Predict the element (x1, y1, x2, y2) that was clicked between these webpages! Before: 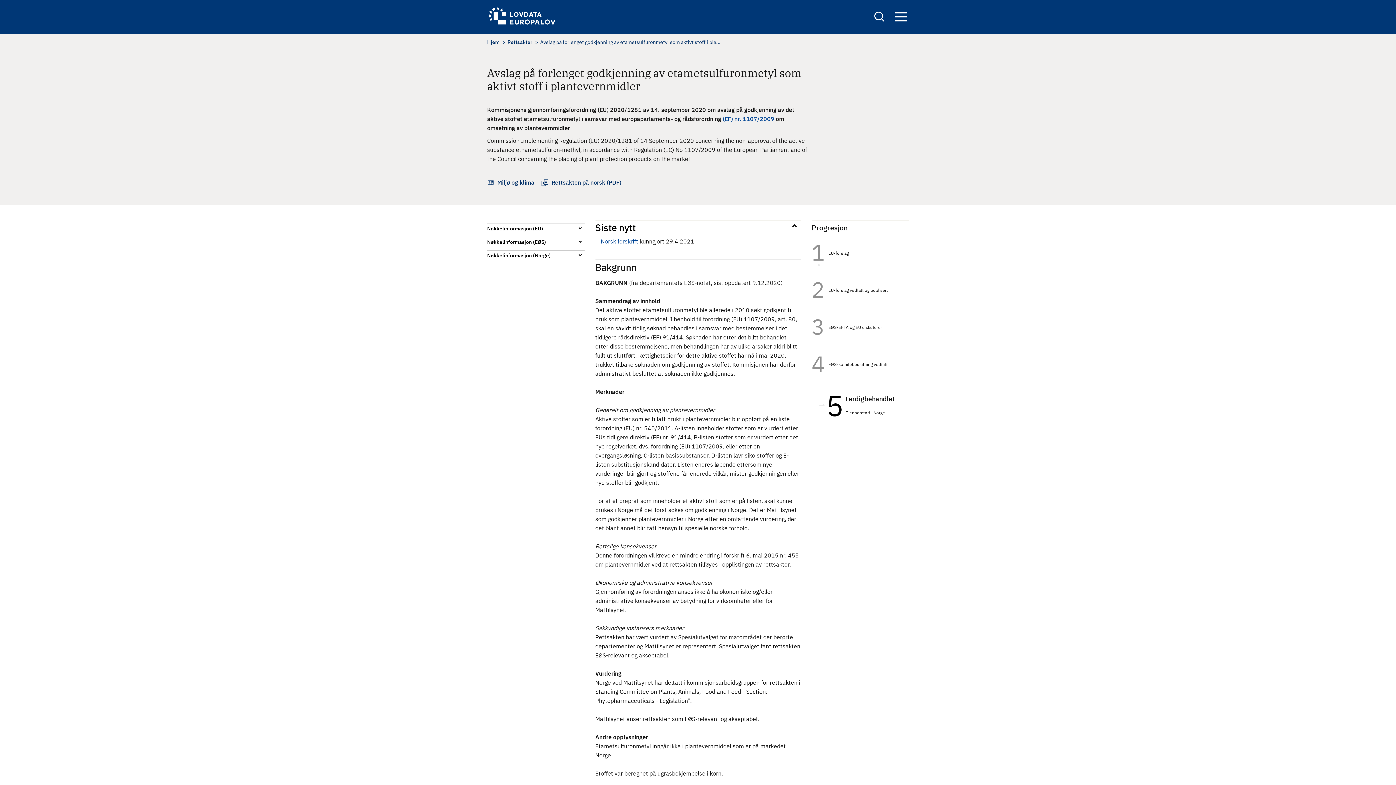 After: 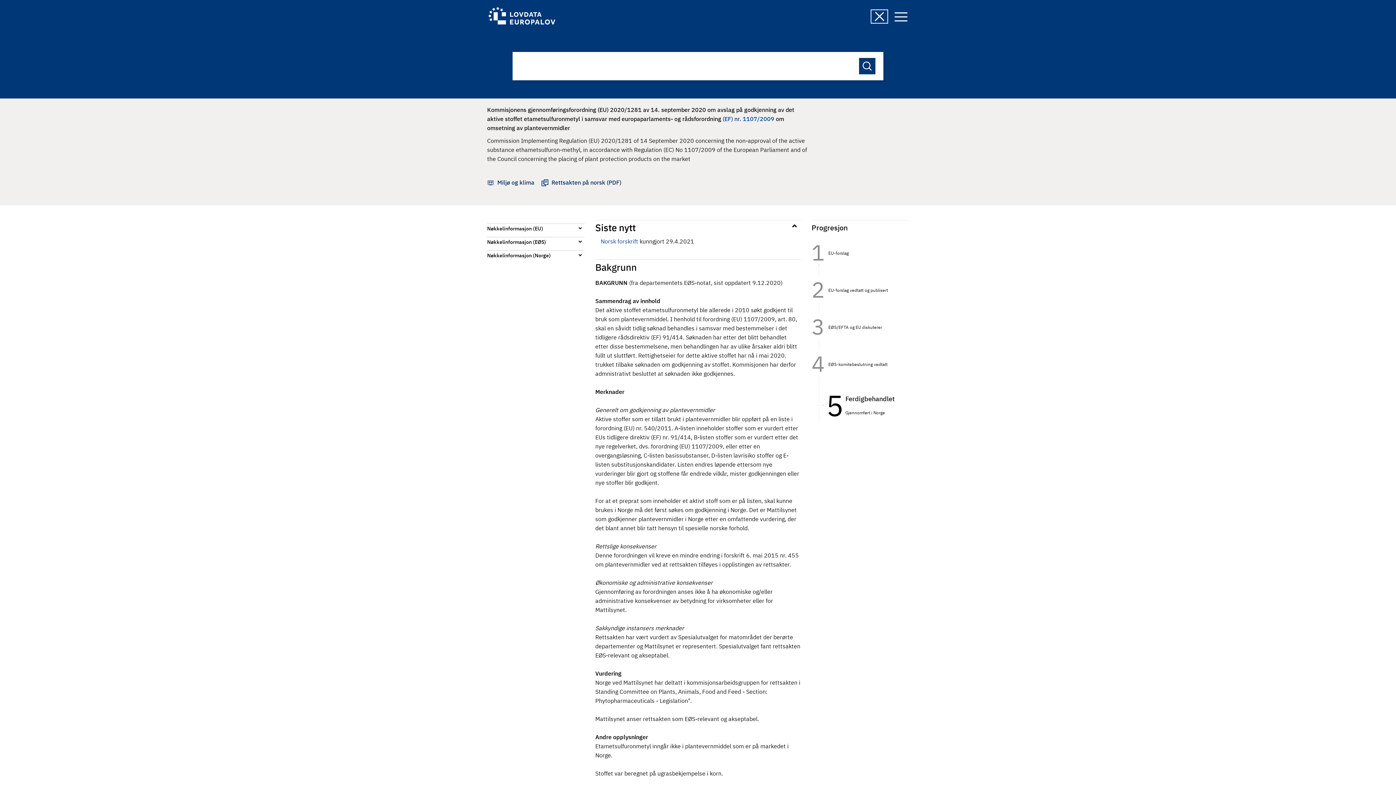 Action: label: Search bbox: (871, 10, 887, 22)